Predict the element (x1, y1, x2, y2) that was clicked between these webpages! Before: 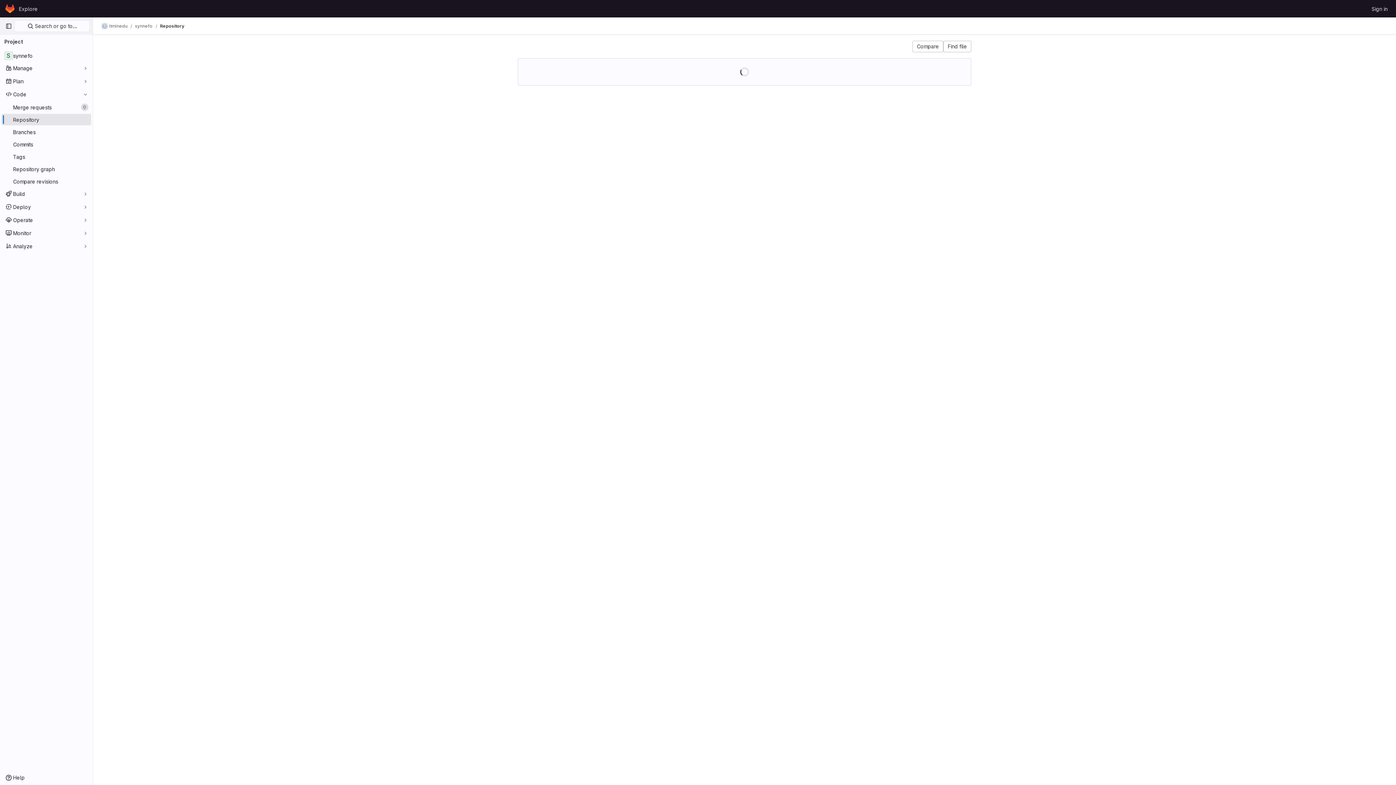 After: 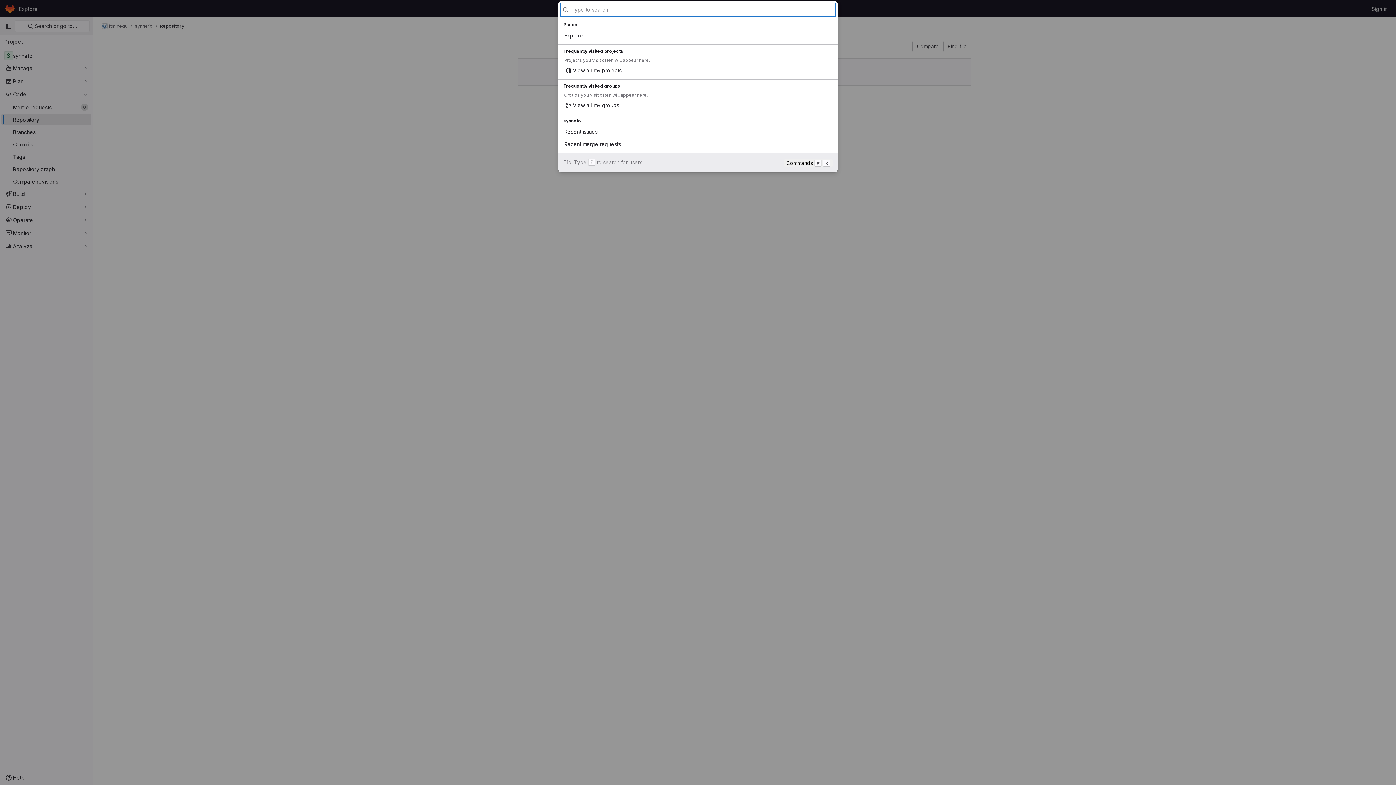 Action: label:  Search or go to… bbox: (14, 20, 89, 32)